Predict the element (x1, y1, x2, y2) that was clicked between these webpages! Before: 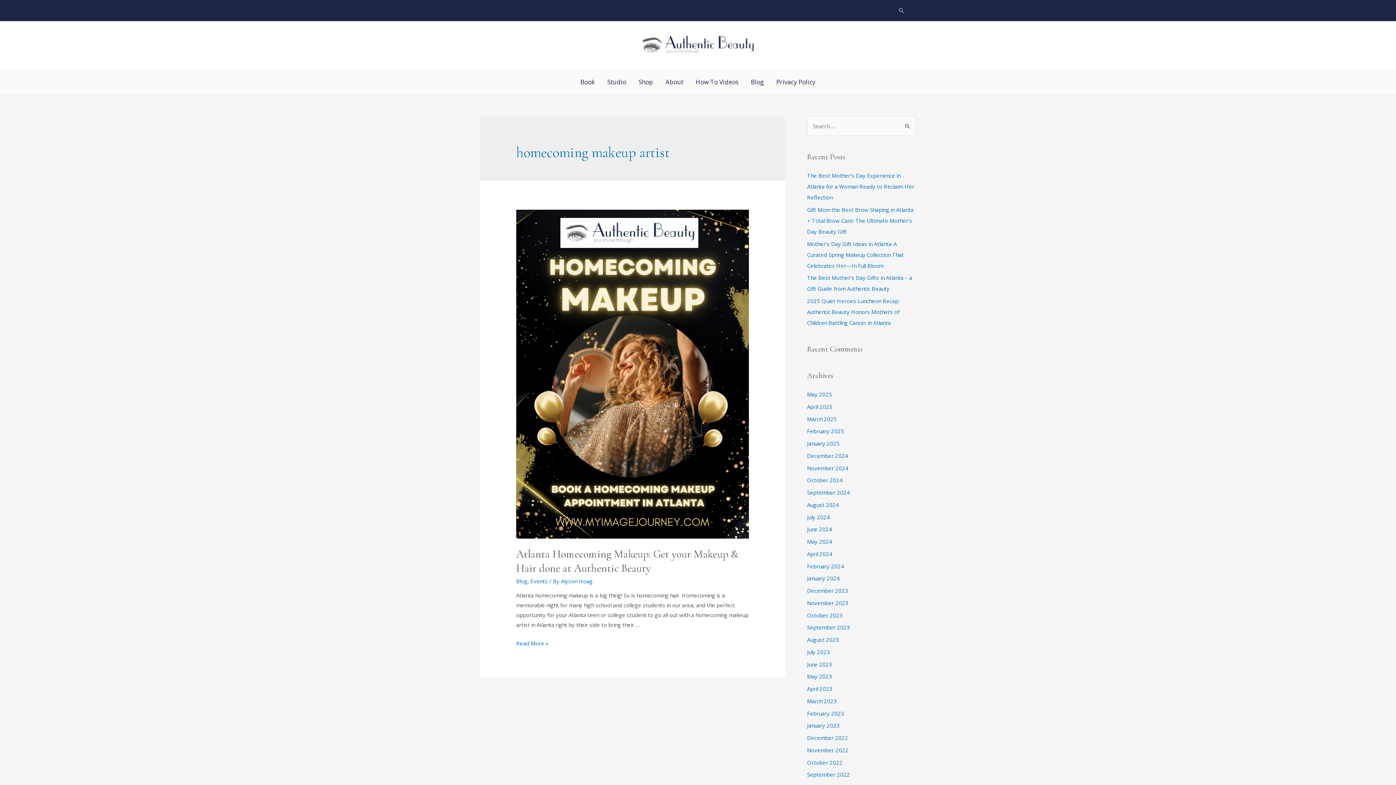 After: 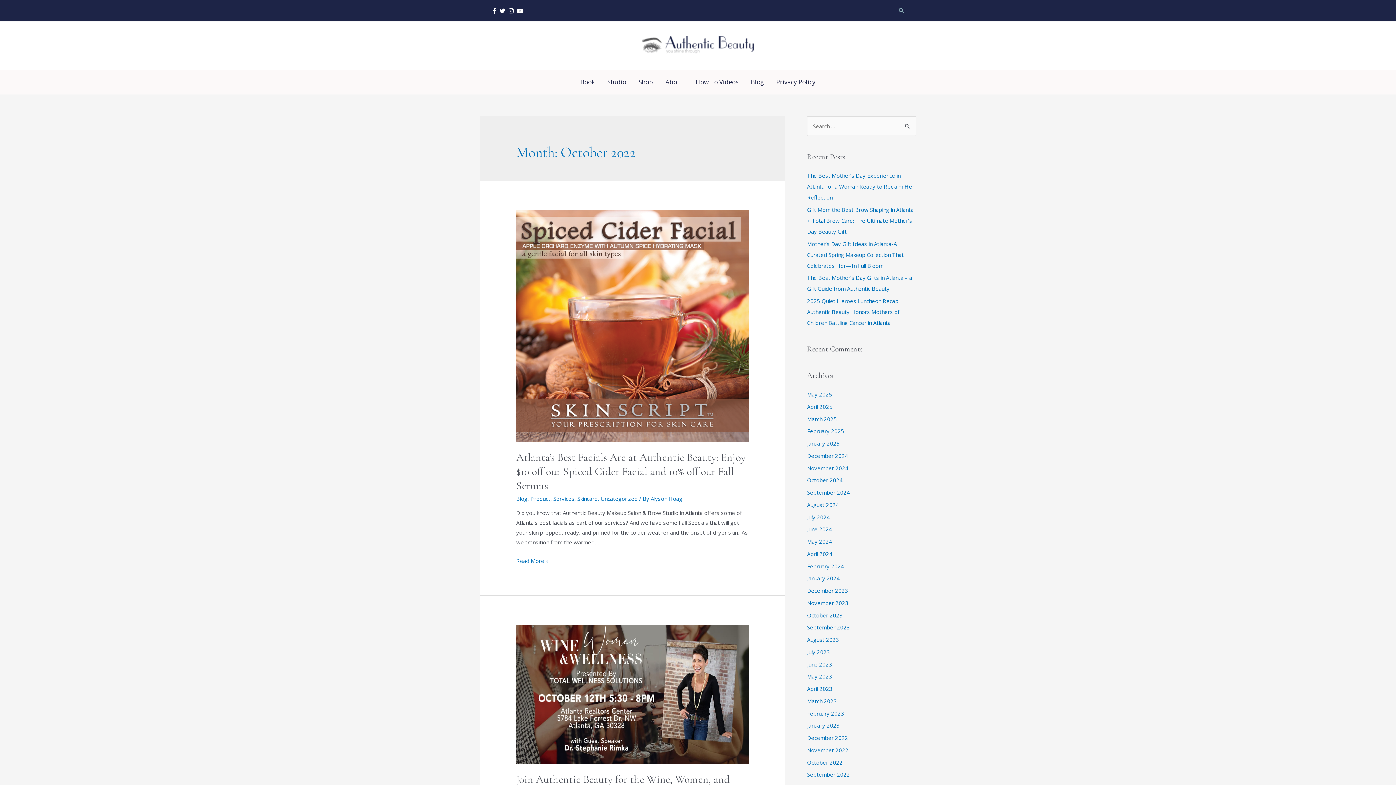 Action: label: October 2022 bbox: (807, 758, 839, 764)